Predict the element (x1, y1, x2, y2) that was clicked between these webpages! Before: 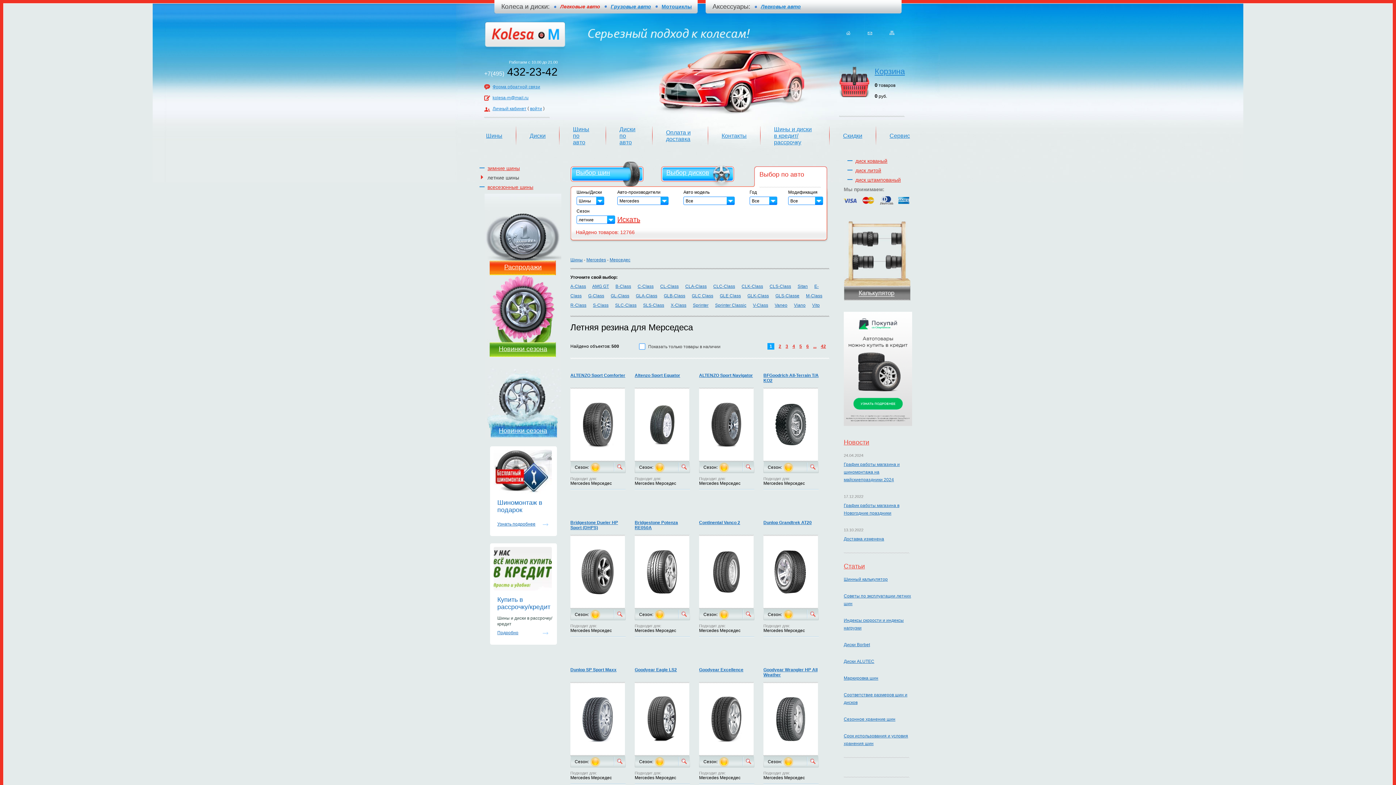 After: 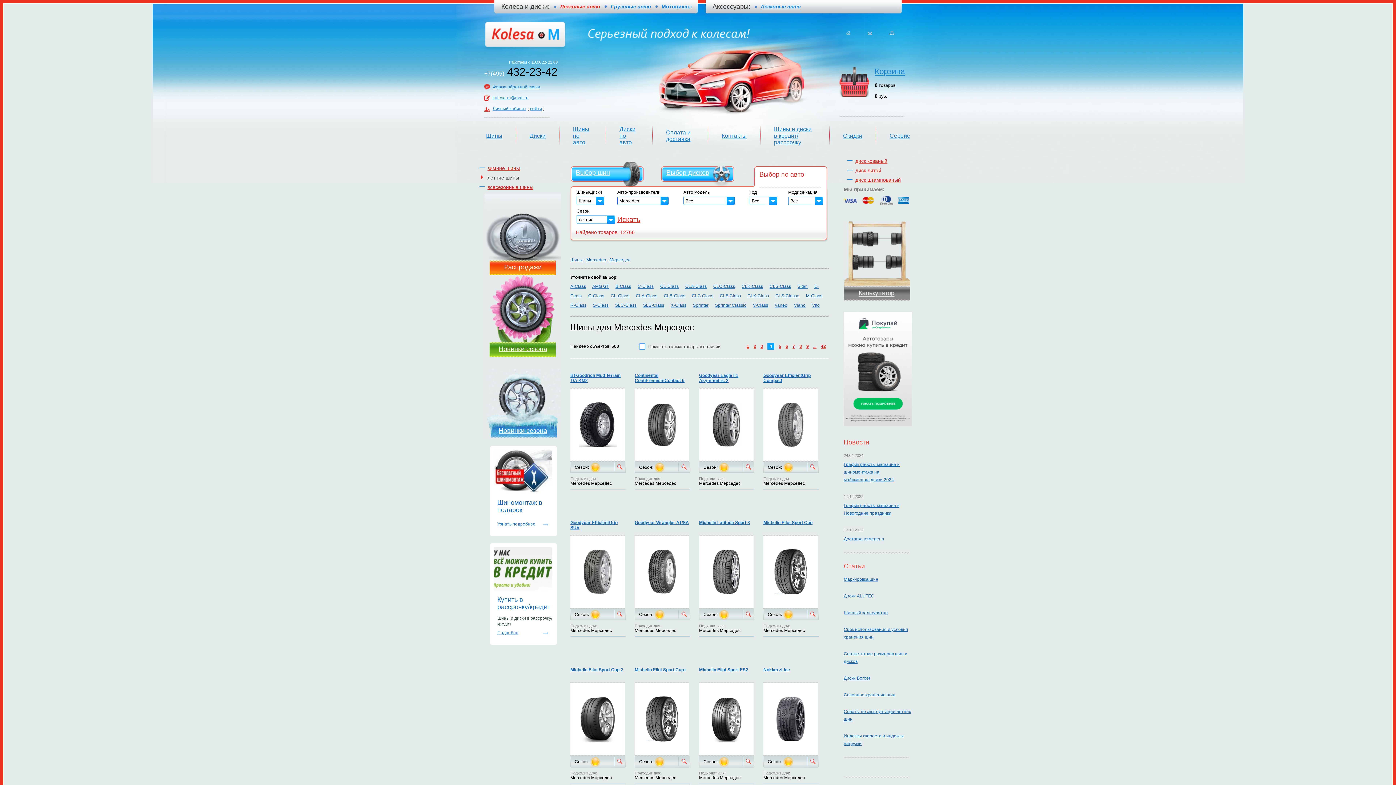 Action: bbox: (792, 344, 795, 349) label: 4